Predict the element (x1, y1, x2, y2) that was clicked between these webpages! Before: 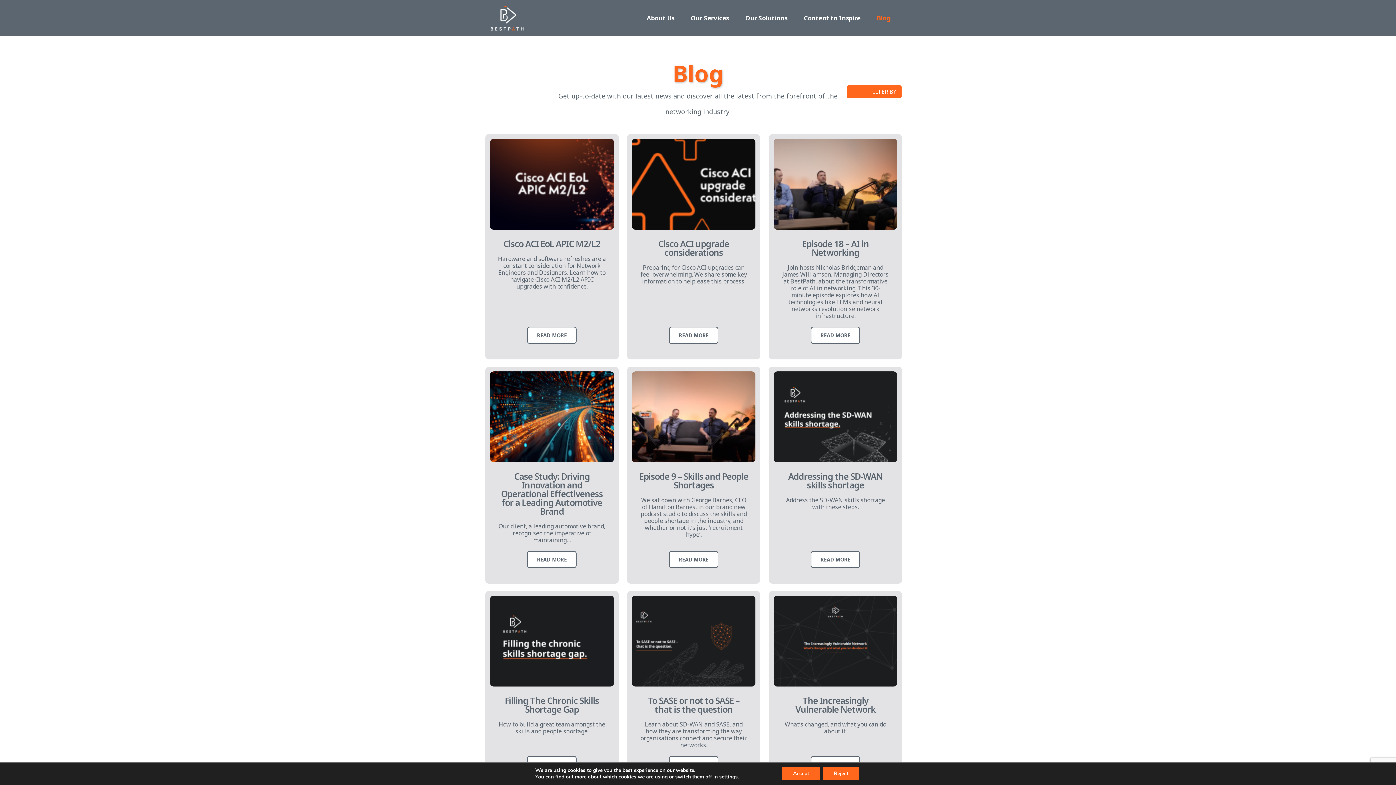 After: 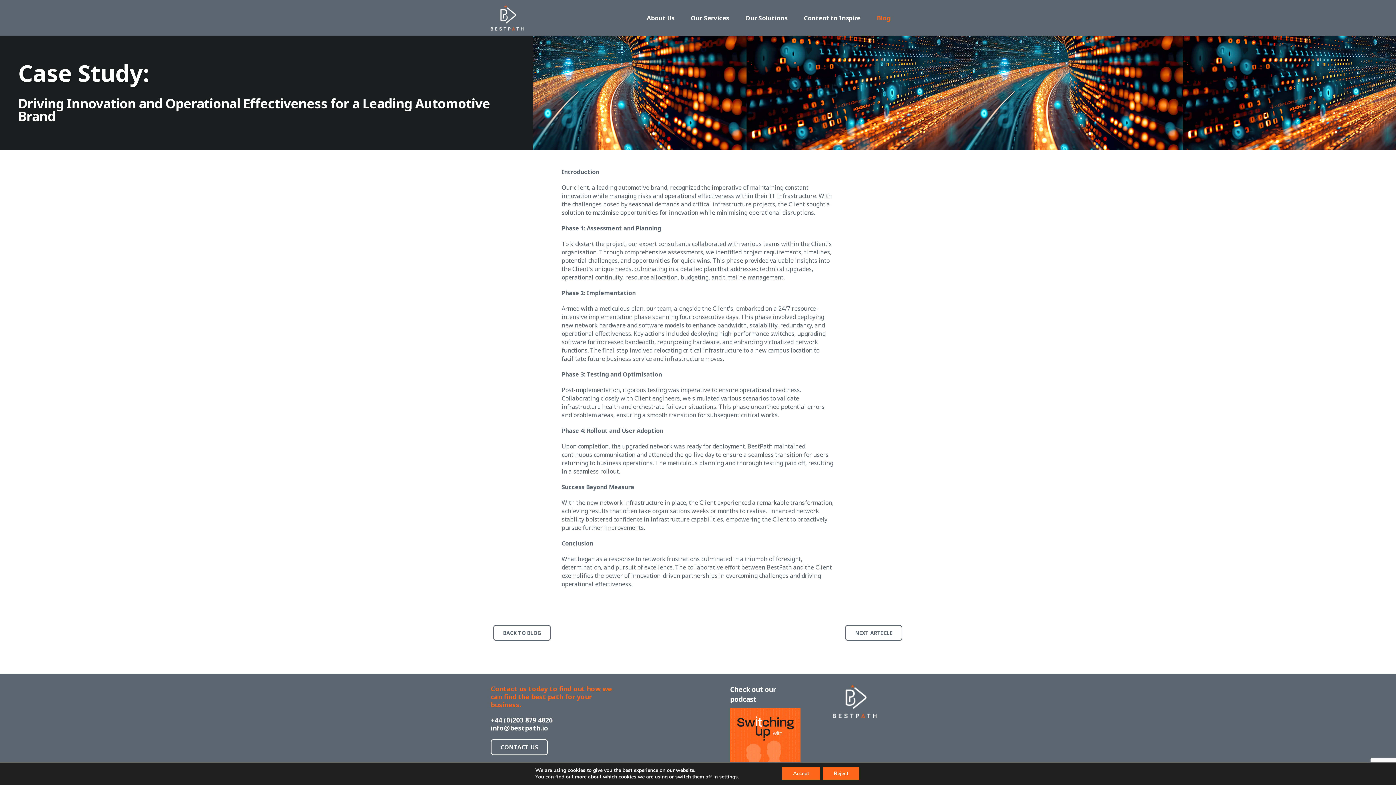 Action: bbox: (490, 371, 614, 462)